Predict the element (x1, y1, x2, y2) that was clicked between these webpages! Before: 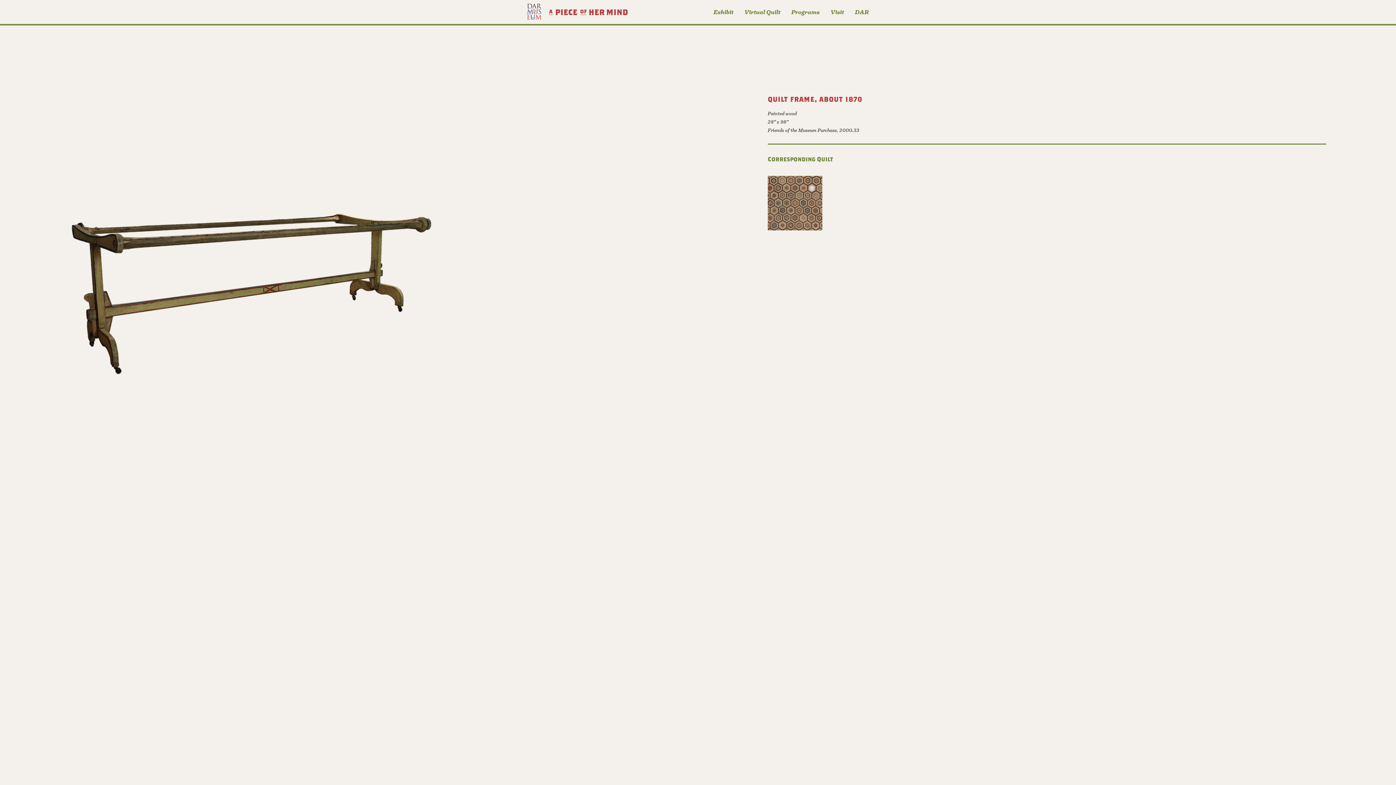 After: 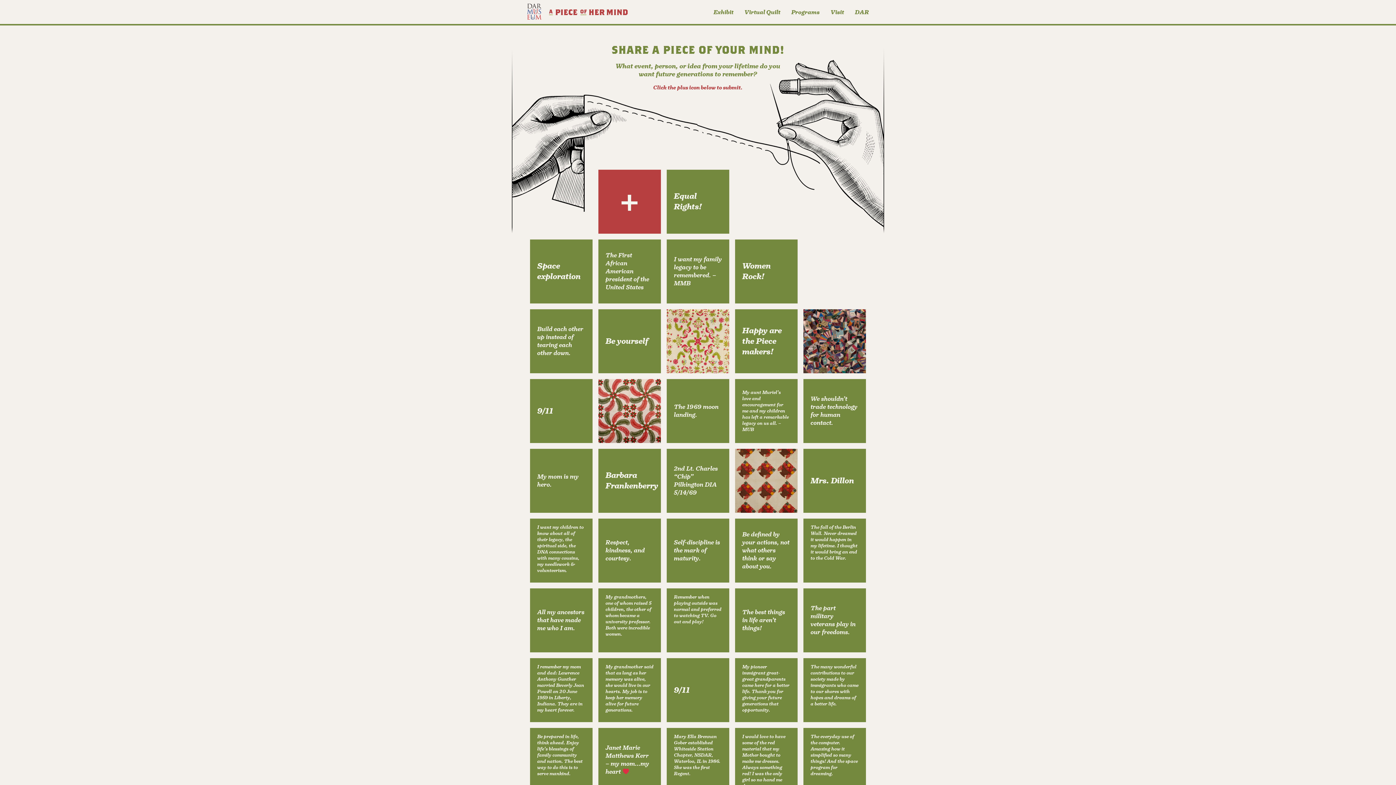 Action: label: Virtual Quilt bbox: (733, 8, 780, 16)